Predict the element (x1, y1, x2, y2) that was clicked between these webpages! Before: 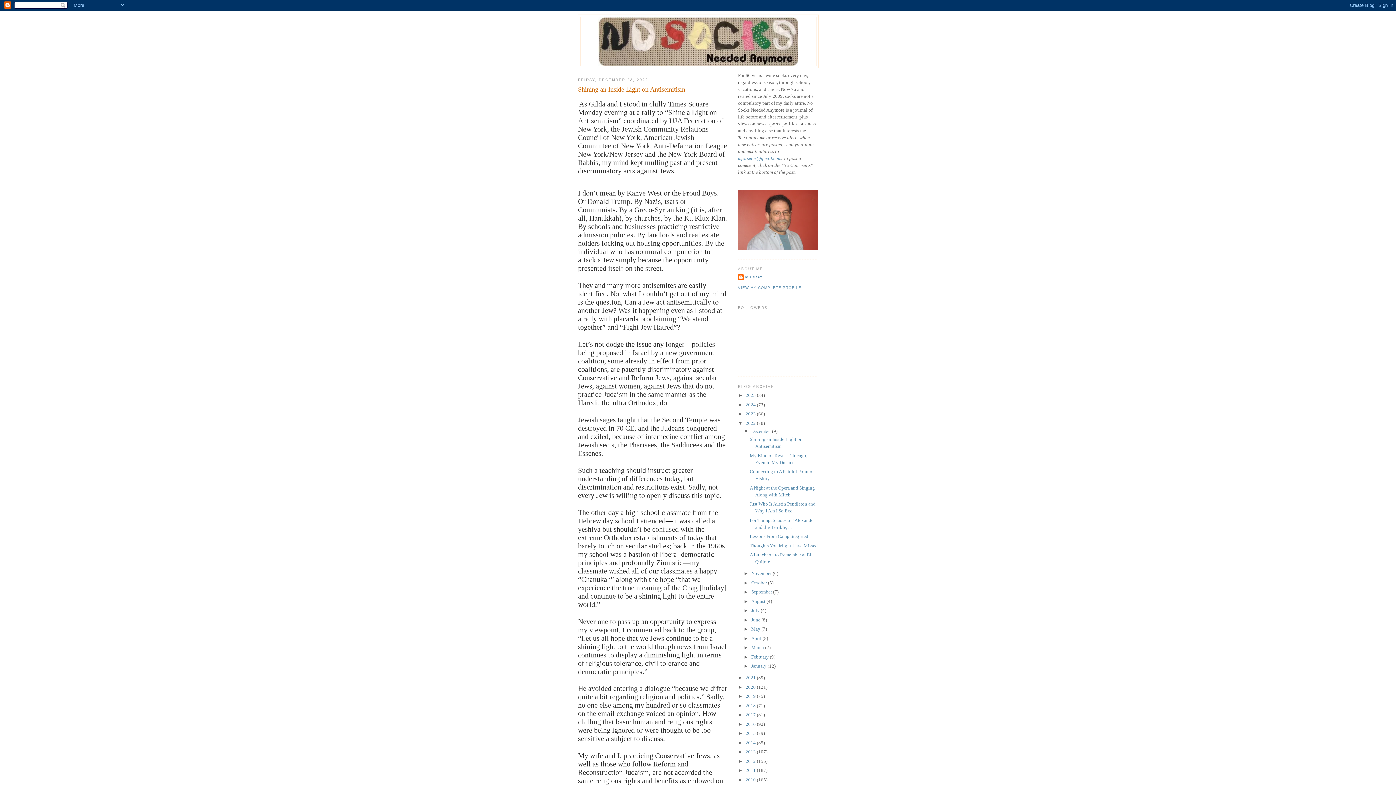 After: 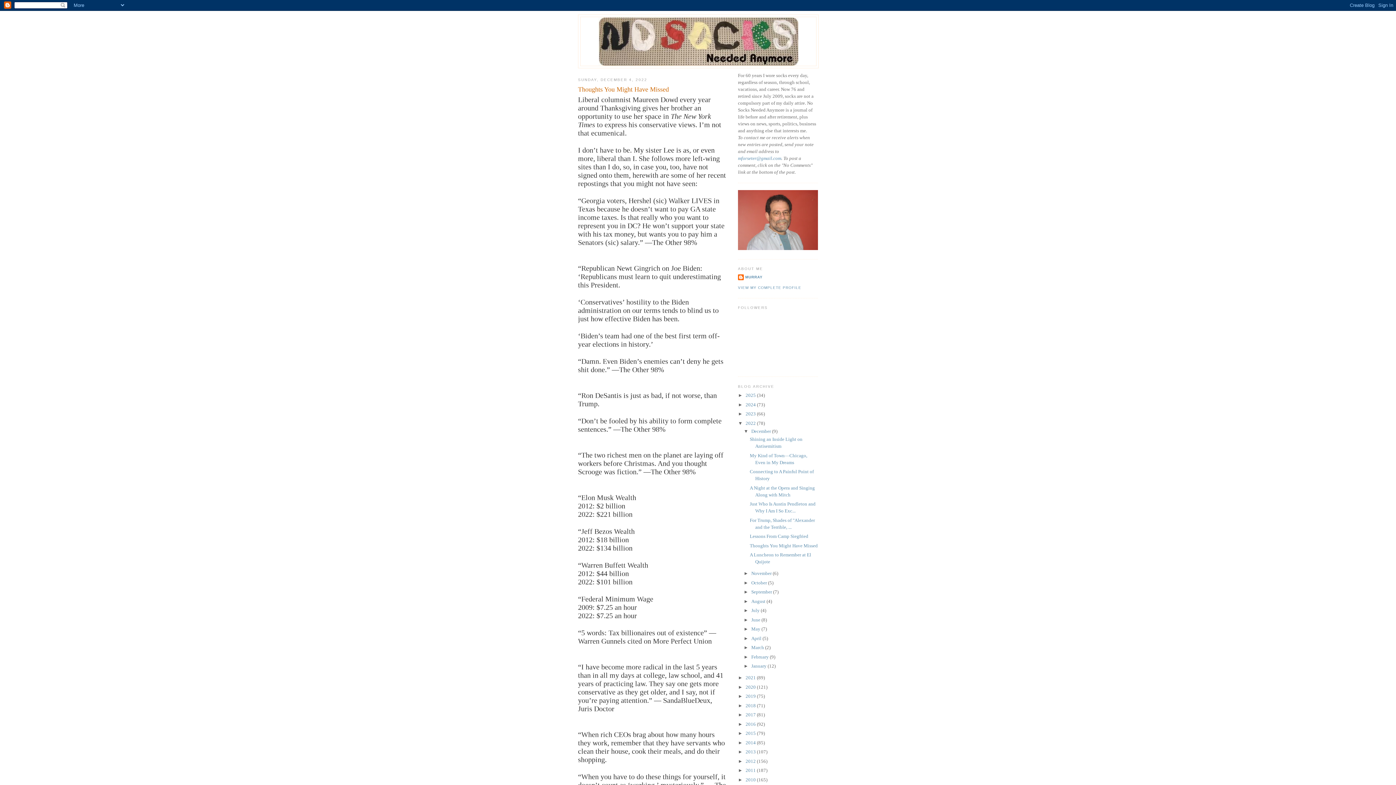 Action: bbox: (749, 543, 817, 548) label: Thoughts You Might Have Missed